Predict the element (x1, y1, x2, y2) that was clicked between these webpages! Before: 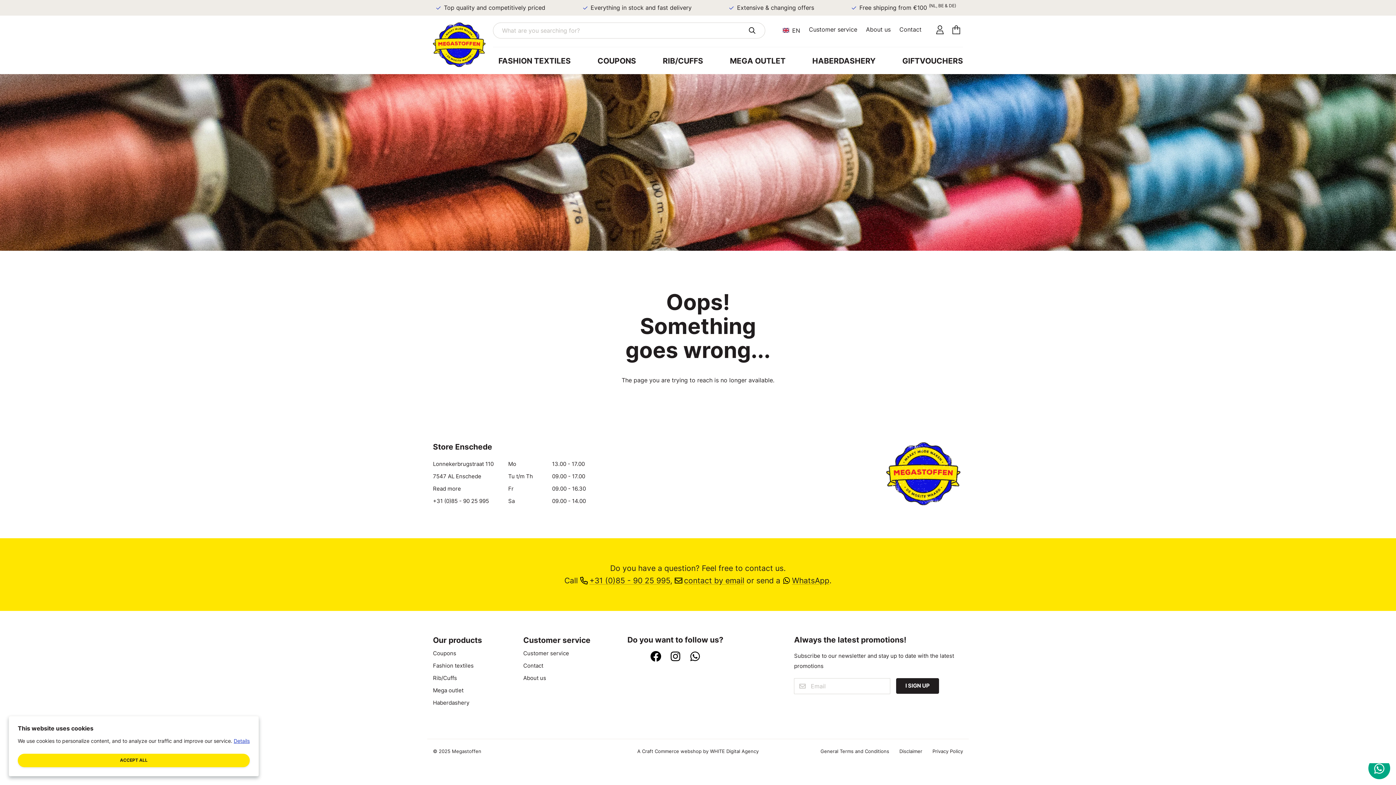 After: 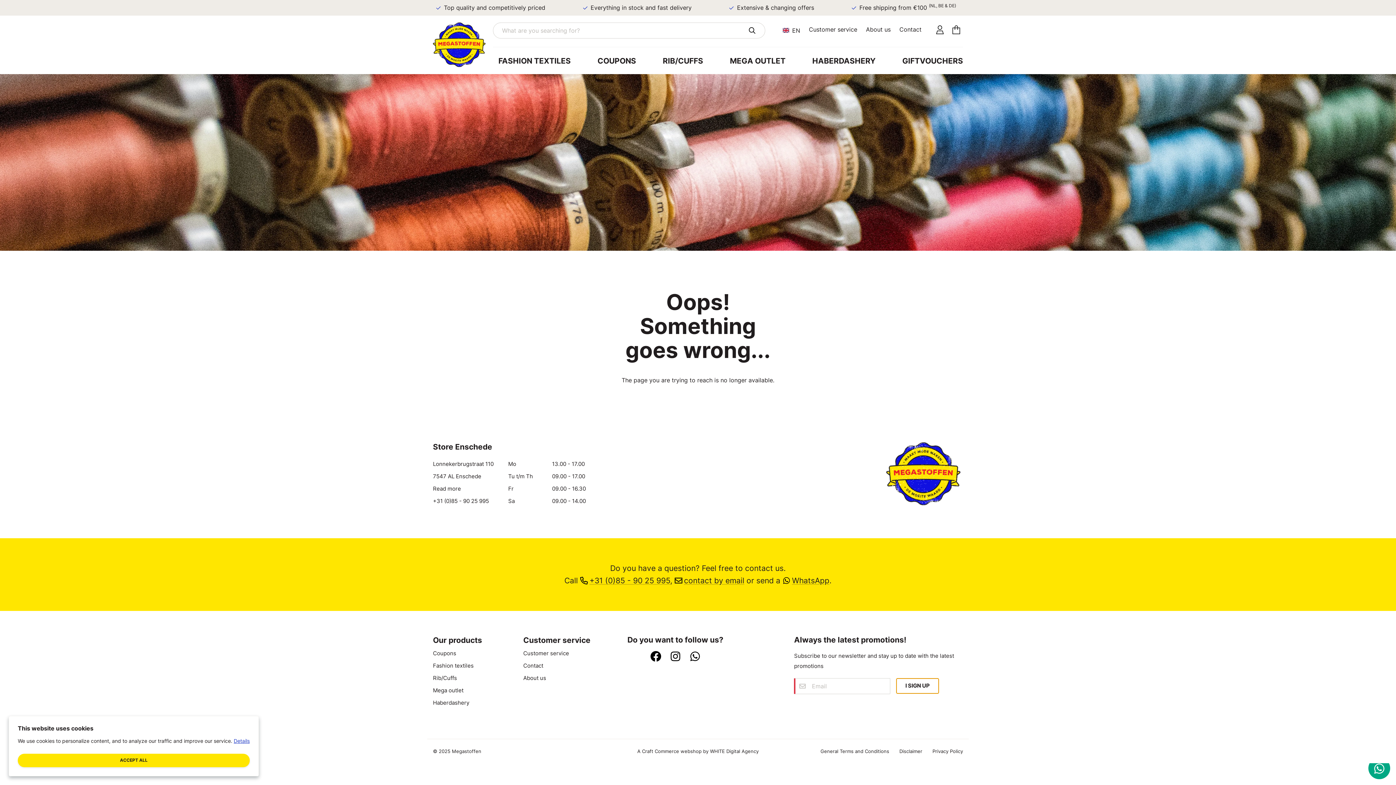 Action: bbox: (896, 678, 939, 694) label: I SIGN UP